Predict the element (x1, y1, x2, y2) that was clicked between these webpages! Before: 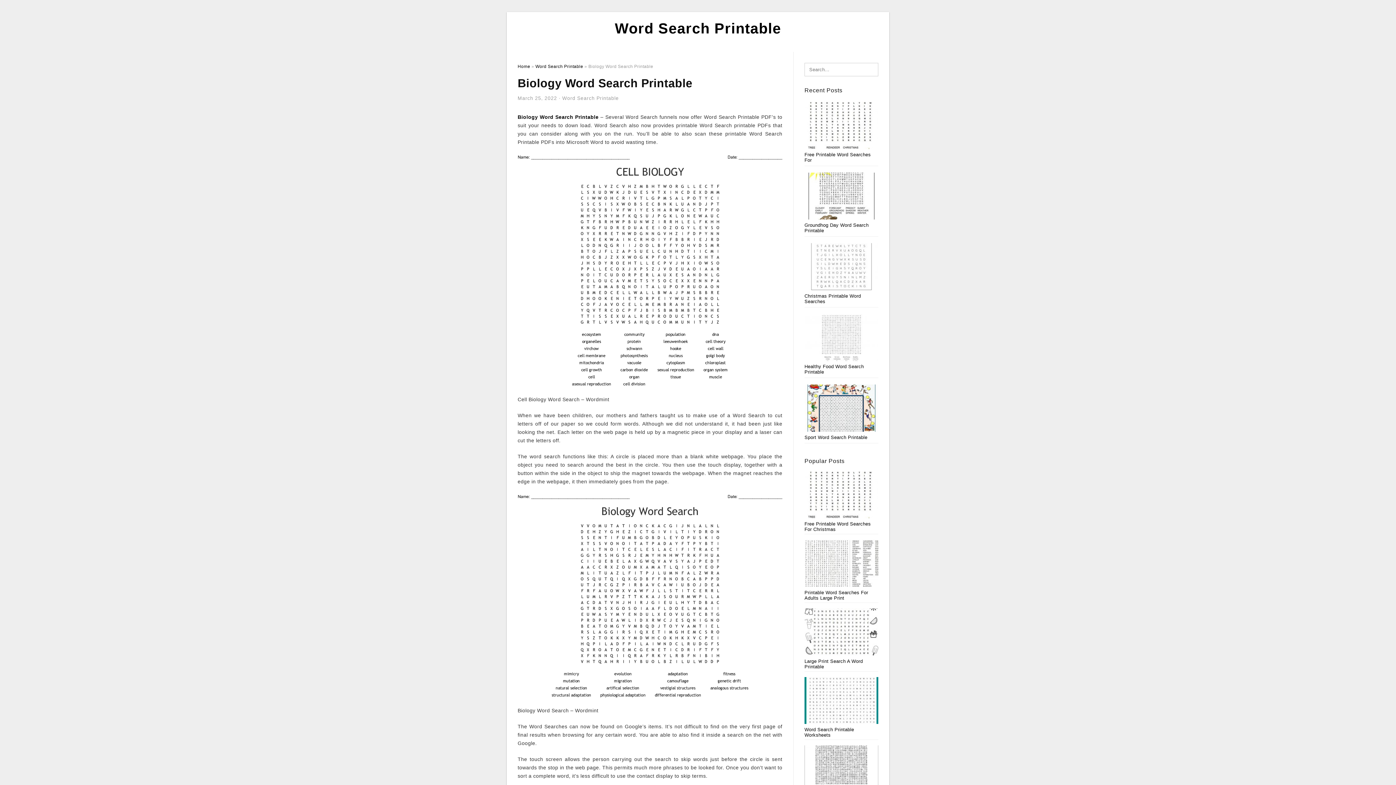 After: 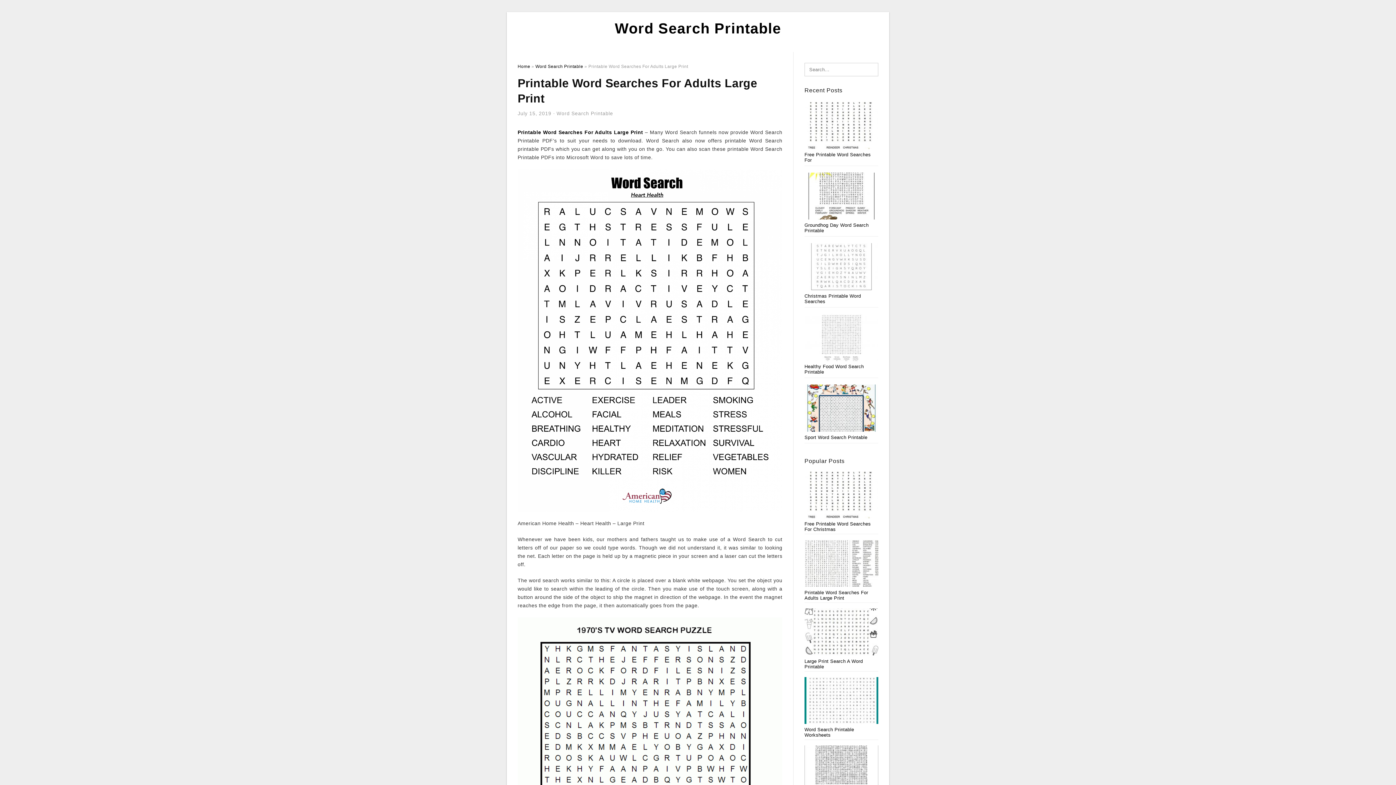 Action: label: Printable Word Searches For Adults Large Print bbox: (804, 540, 878, 601)